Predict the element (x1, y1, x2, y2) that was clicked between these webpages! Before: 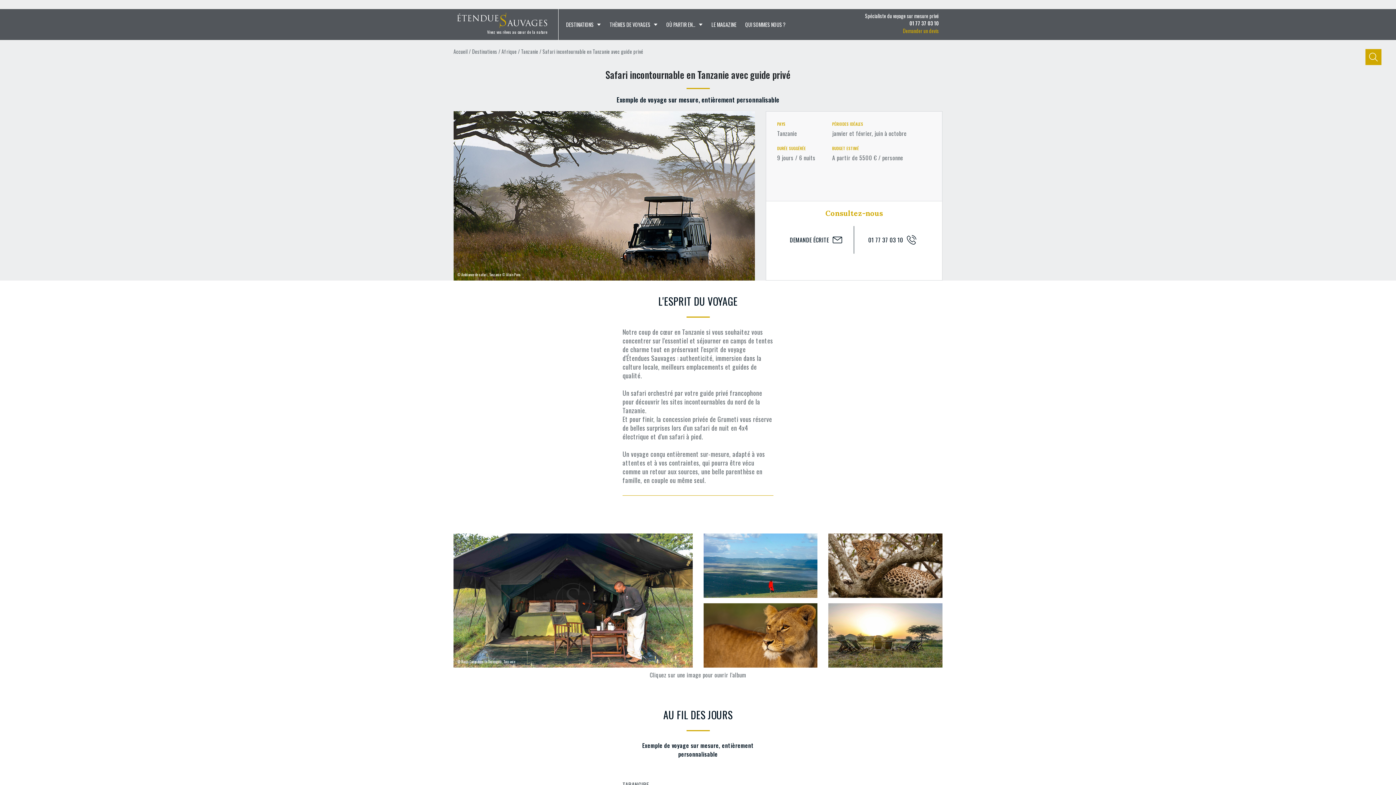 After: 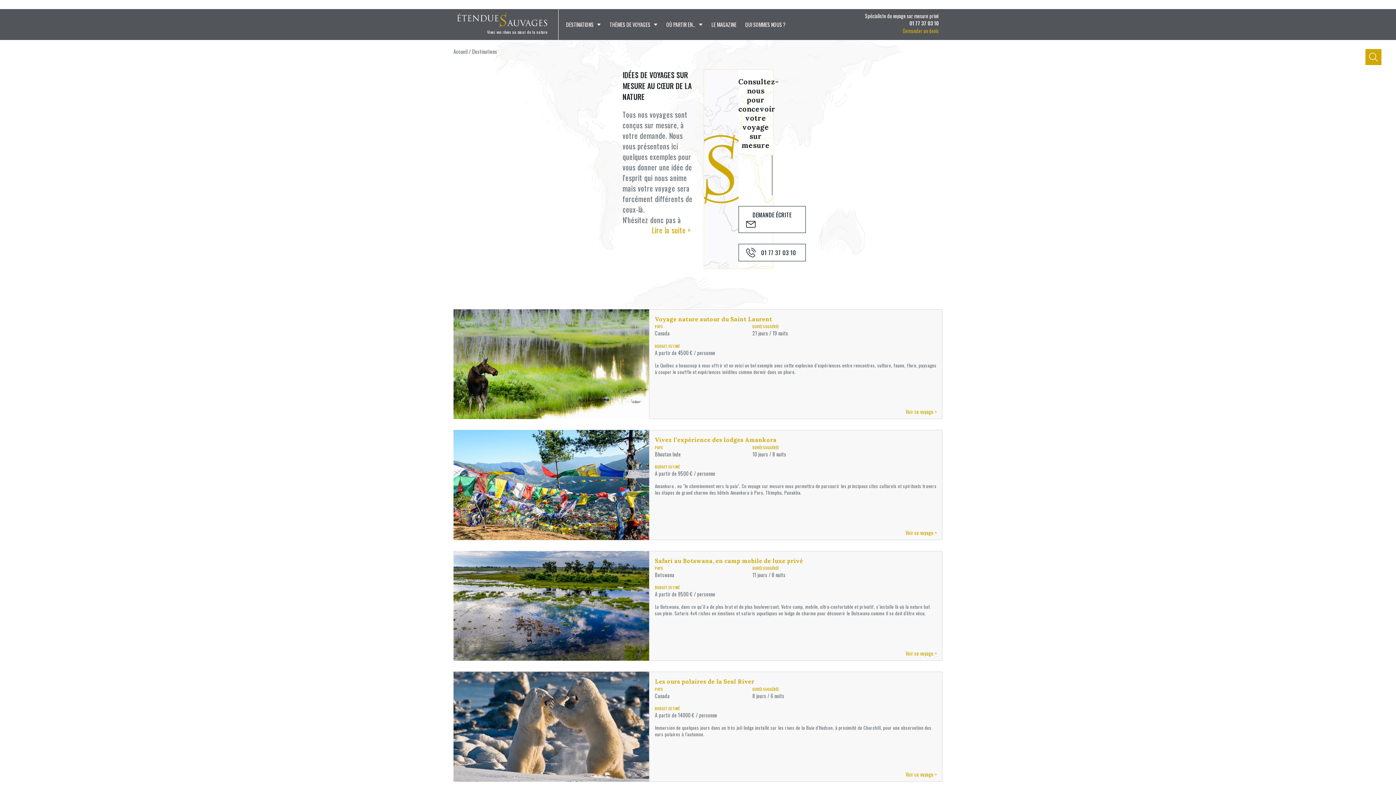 Action: bbox: (472, 47, 497, 56) label: Destinations